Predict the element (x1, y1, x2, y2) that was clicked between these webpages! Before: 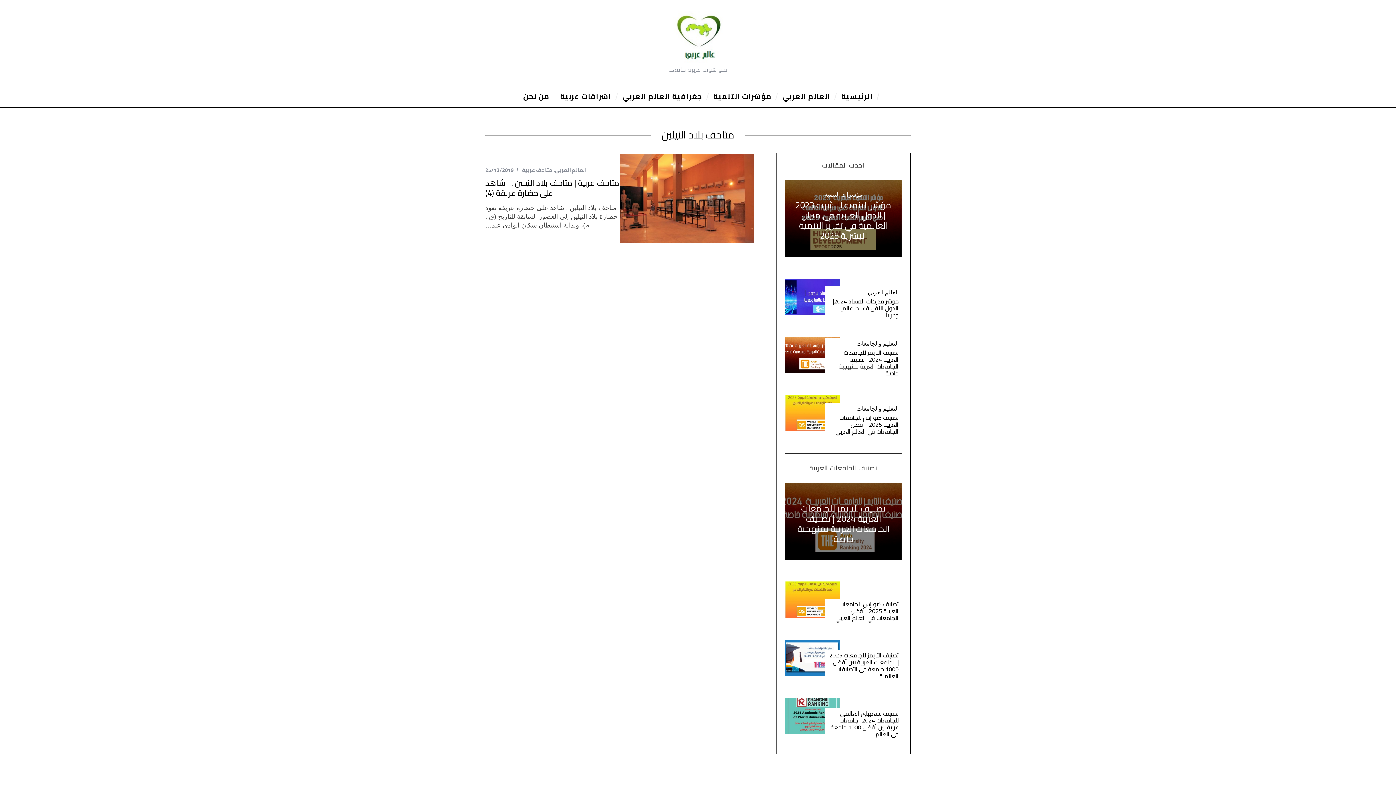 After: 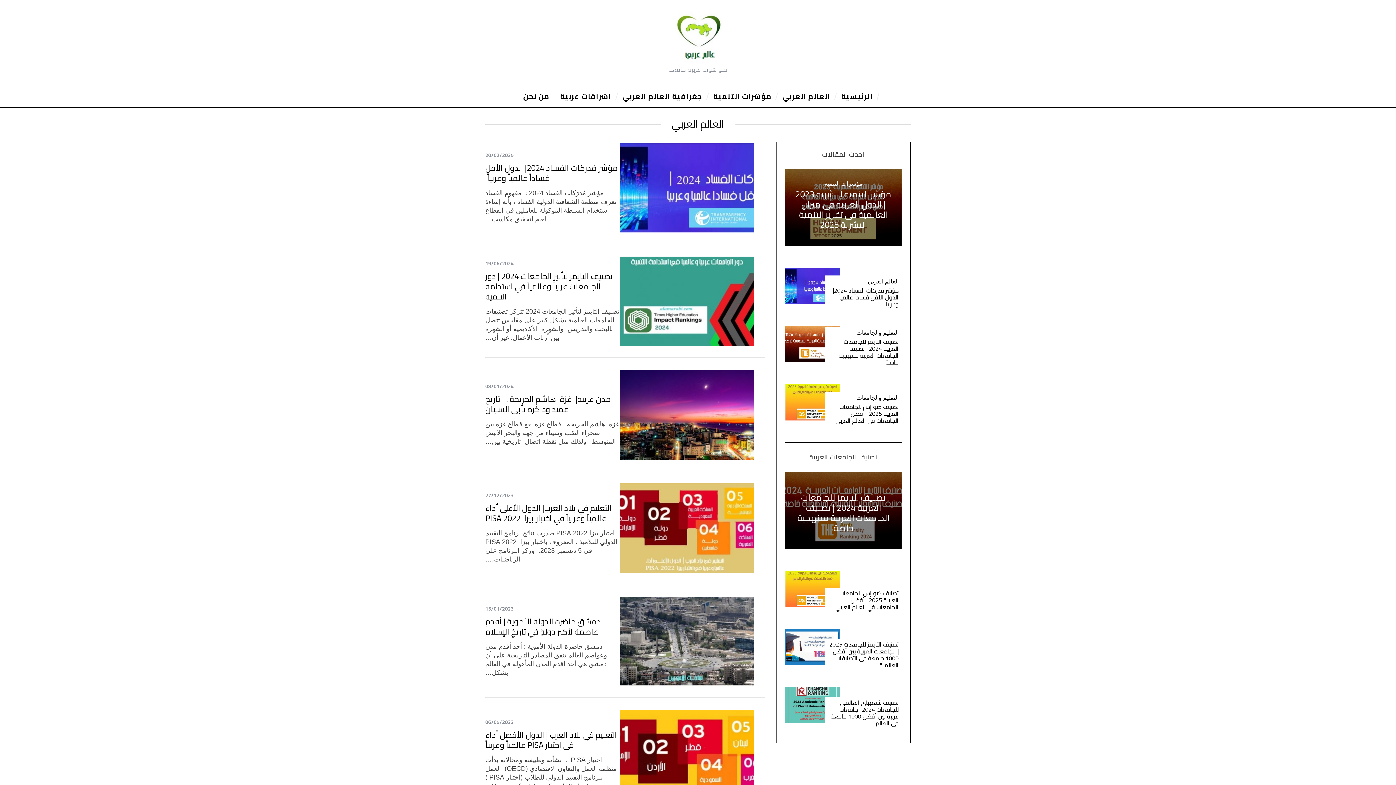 Action: bbox: (554, 165, 586, 174) label: العالم العربي